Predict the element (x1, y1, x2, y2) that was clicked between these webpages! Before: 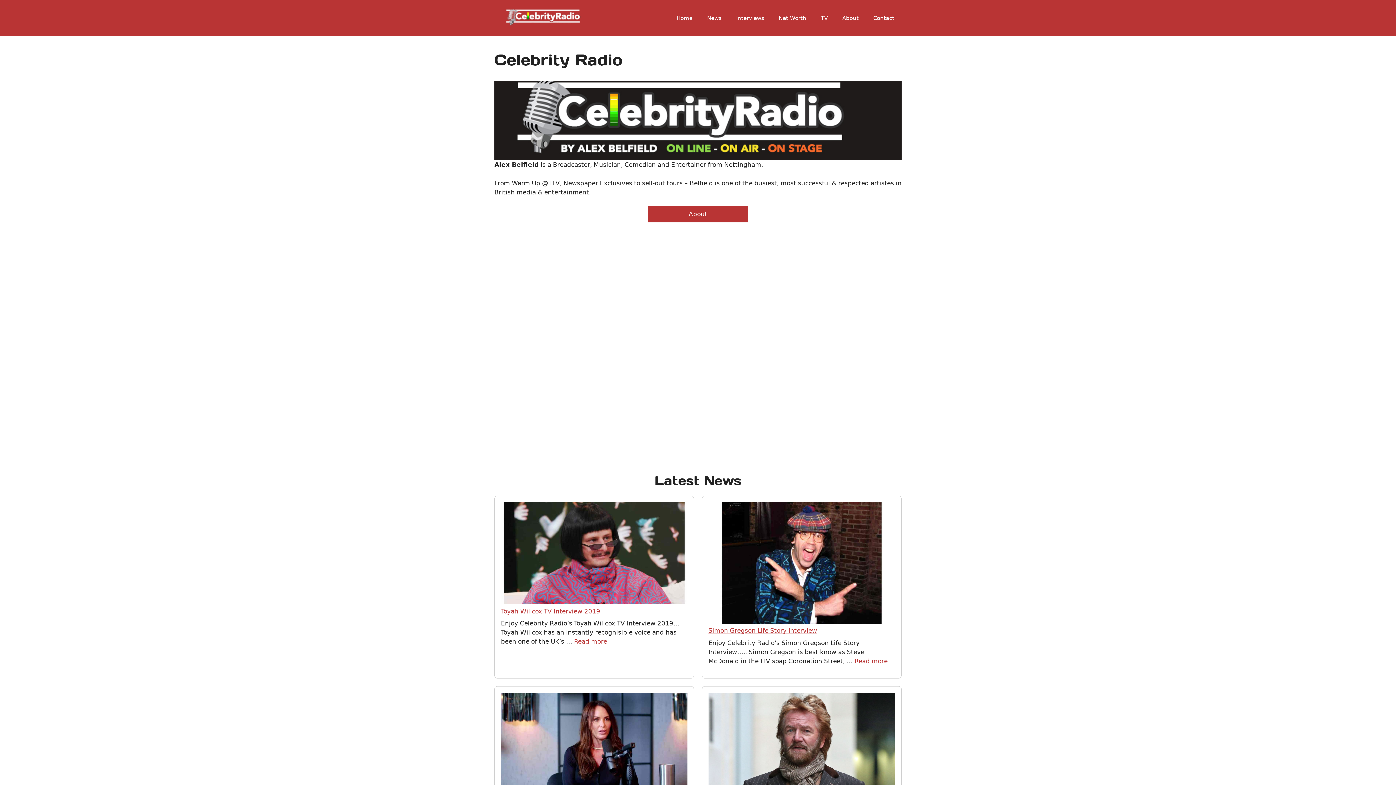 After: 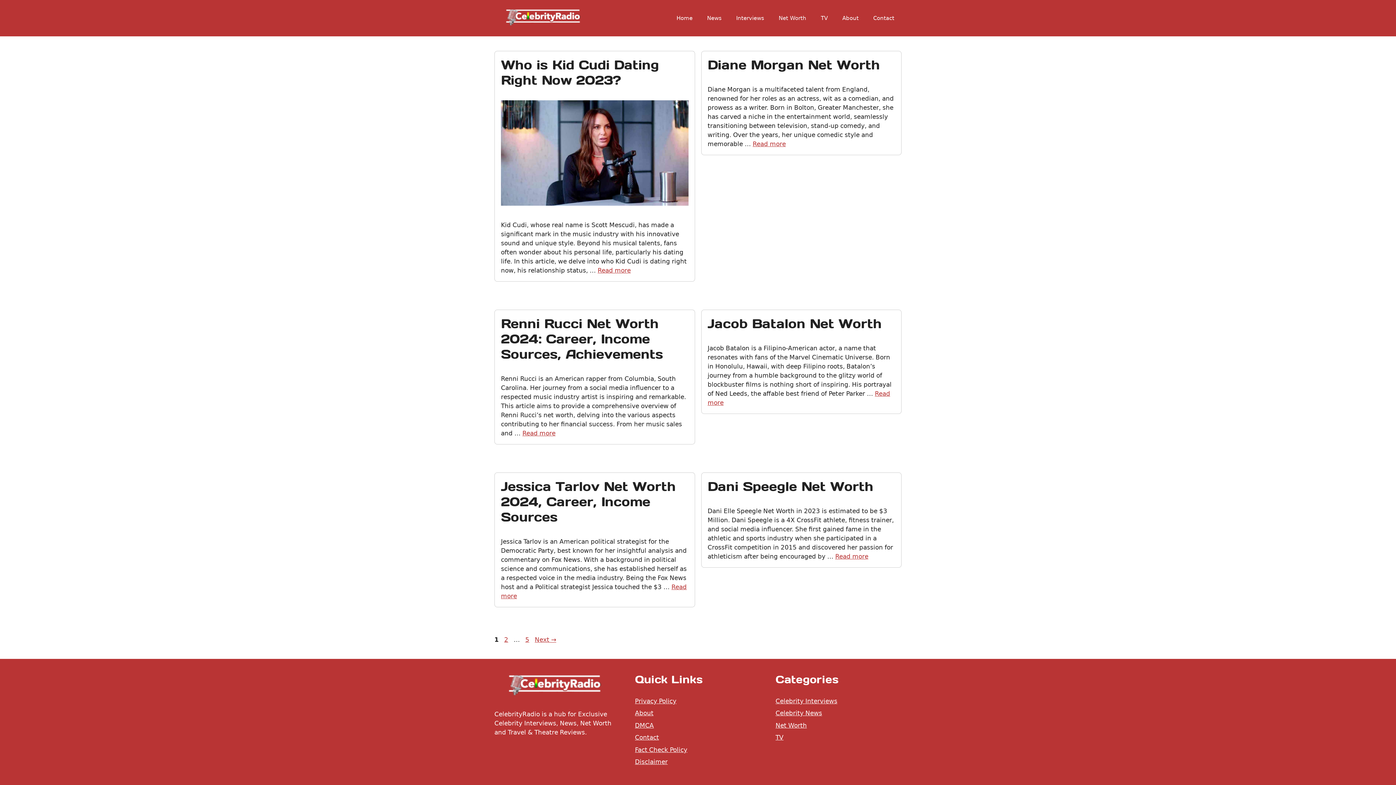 Action: label: Net Worth bbox: (771, 7, 813, 29)